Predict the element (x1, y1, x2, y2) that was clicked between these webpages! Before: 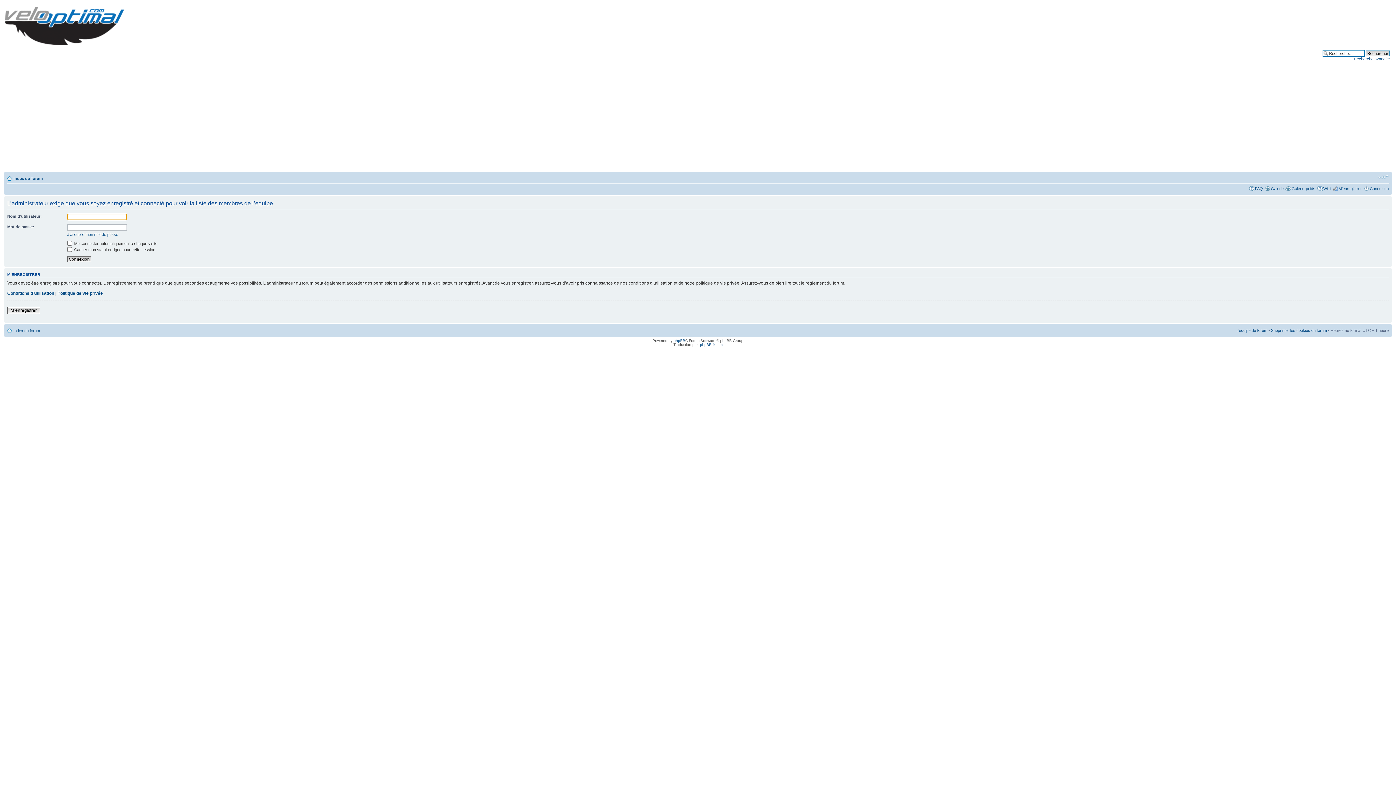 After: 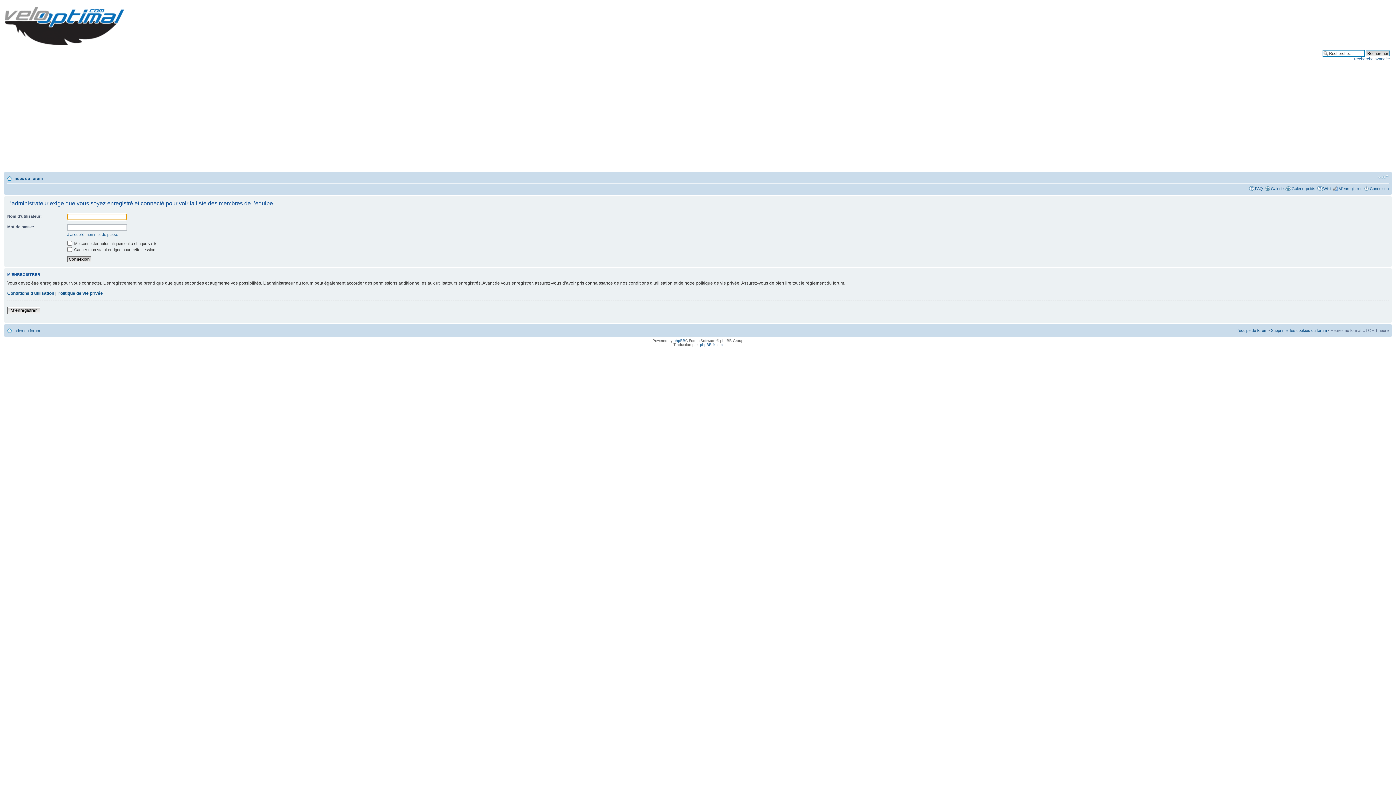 Action: label: L’équipe du forum bbox: (1236, 328, 1267, 332)